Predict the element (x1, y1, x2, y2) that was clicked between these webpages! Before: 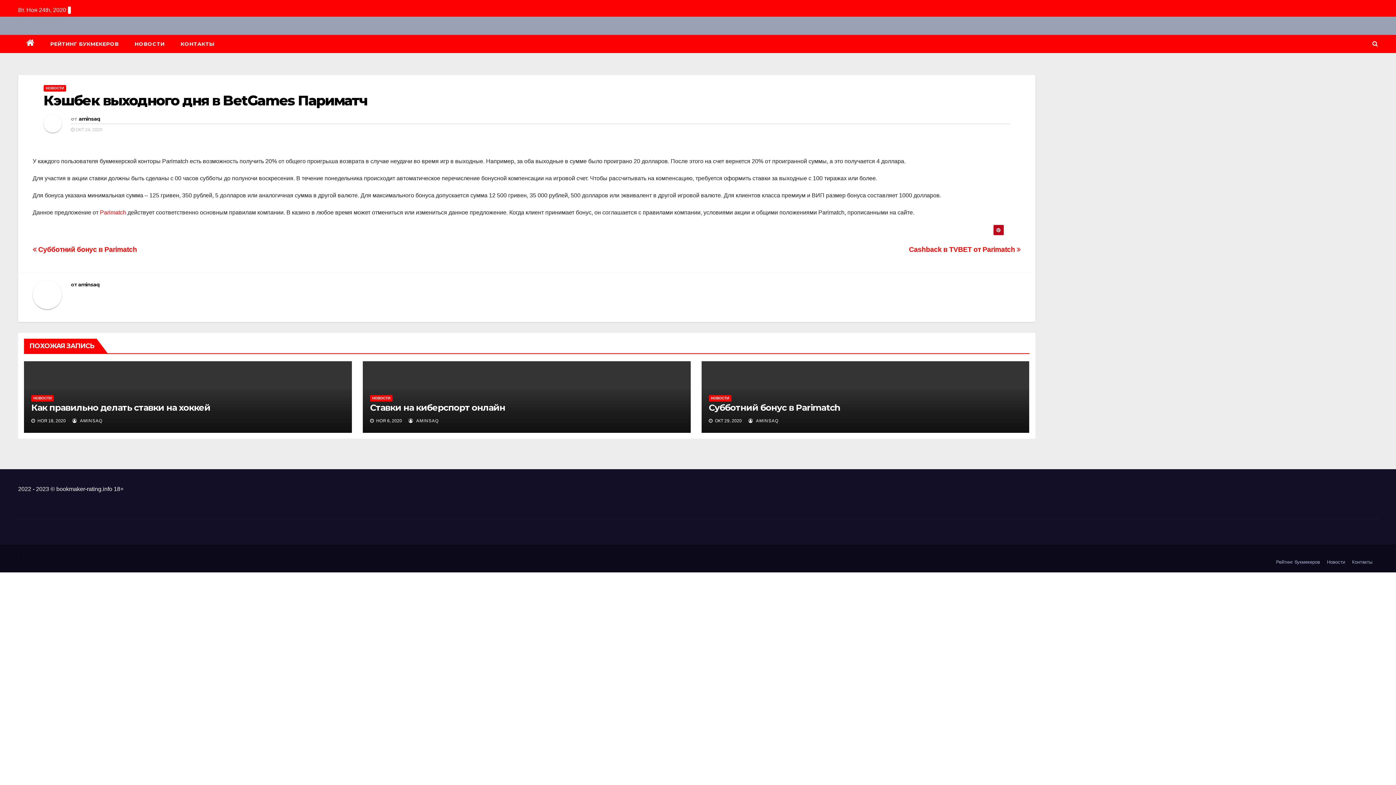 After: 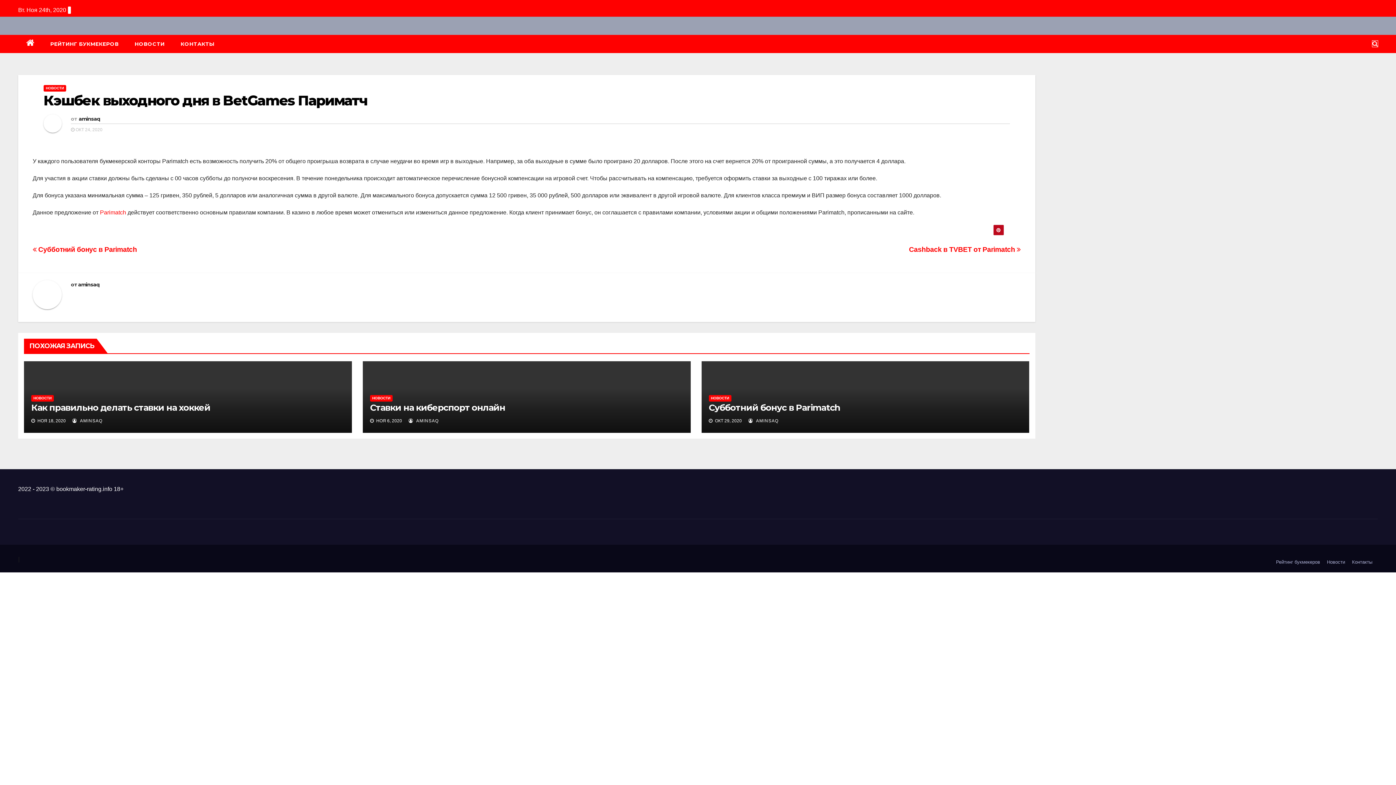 Action: bbox: (1372, 40, 1378, 46)